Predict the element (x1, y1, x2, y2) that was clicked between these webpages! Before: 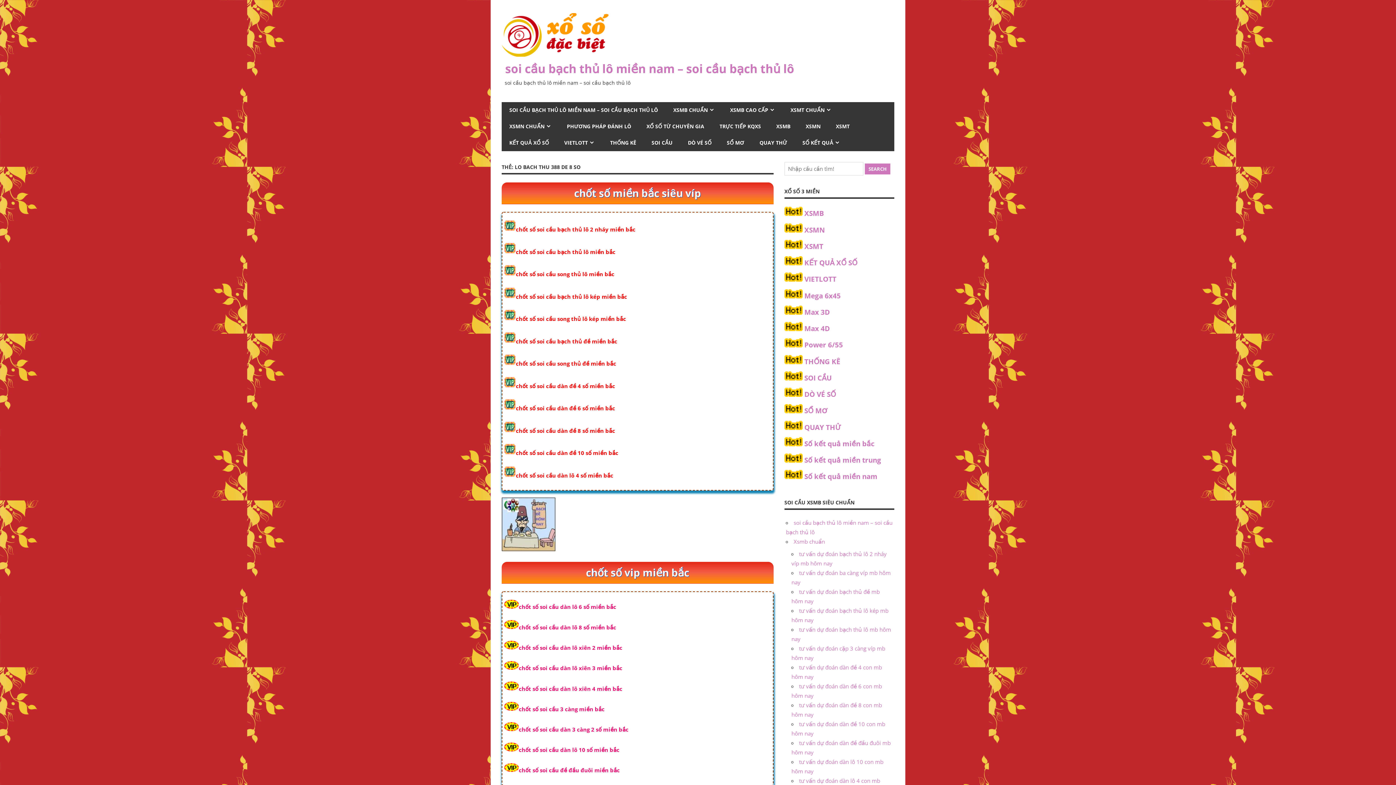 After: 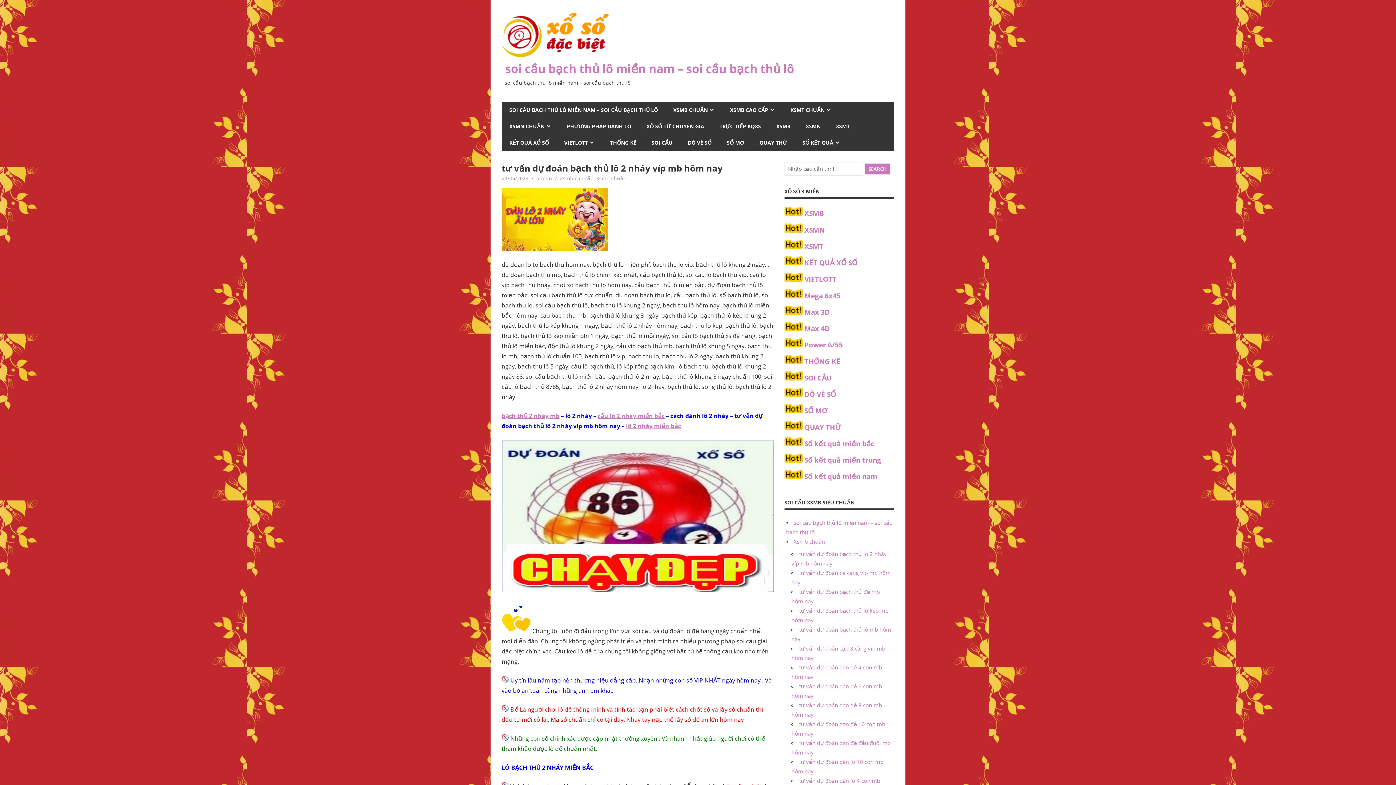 Action: label: chốt số soi cầu bạch thủ lô 2 nháy miền bắc bbox: (516, 225, 635, 233)